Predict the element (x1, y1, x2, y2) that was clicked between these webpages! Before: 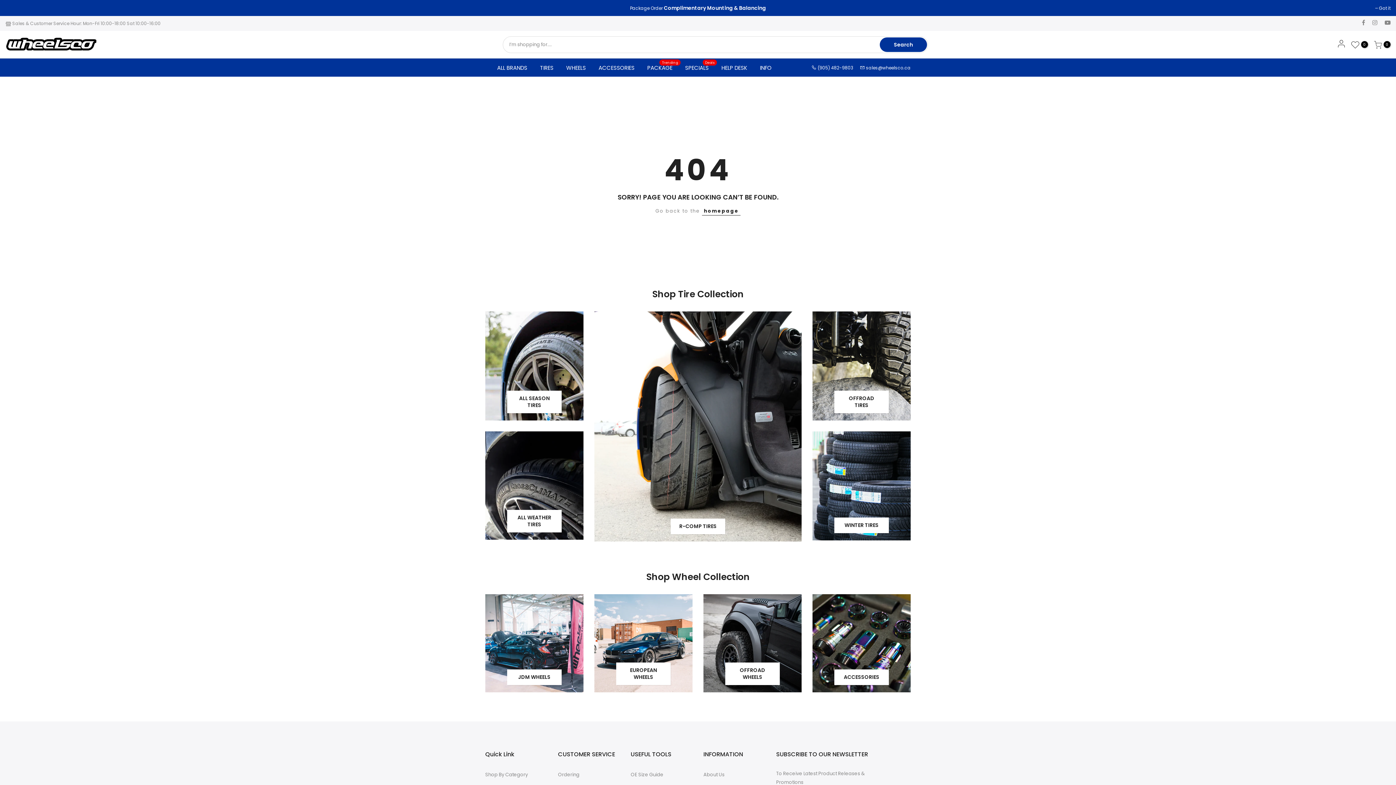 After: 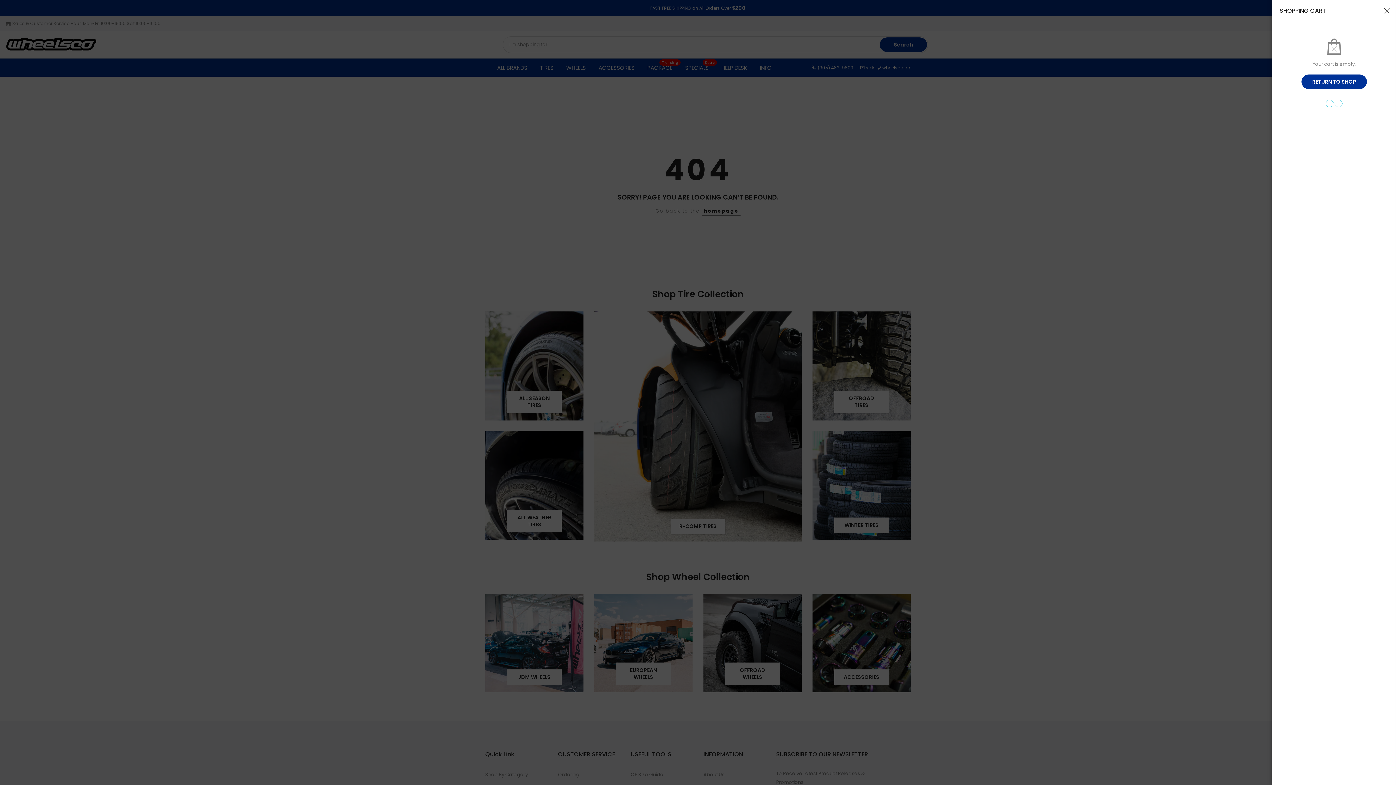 Action: label: 0 bbox: (1374, 40, 1390, 48)